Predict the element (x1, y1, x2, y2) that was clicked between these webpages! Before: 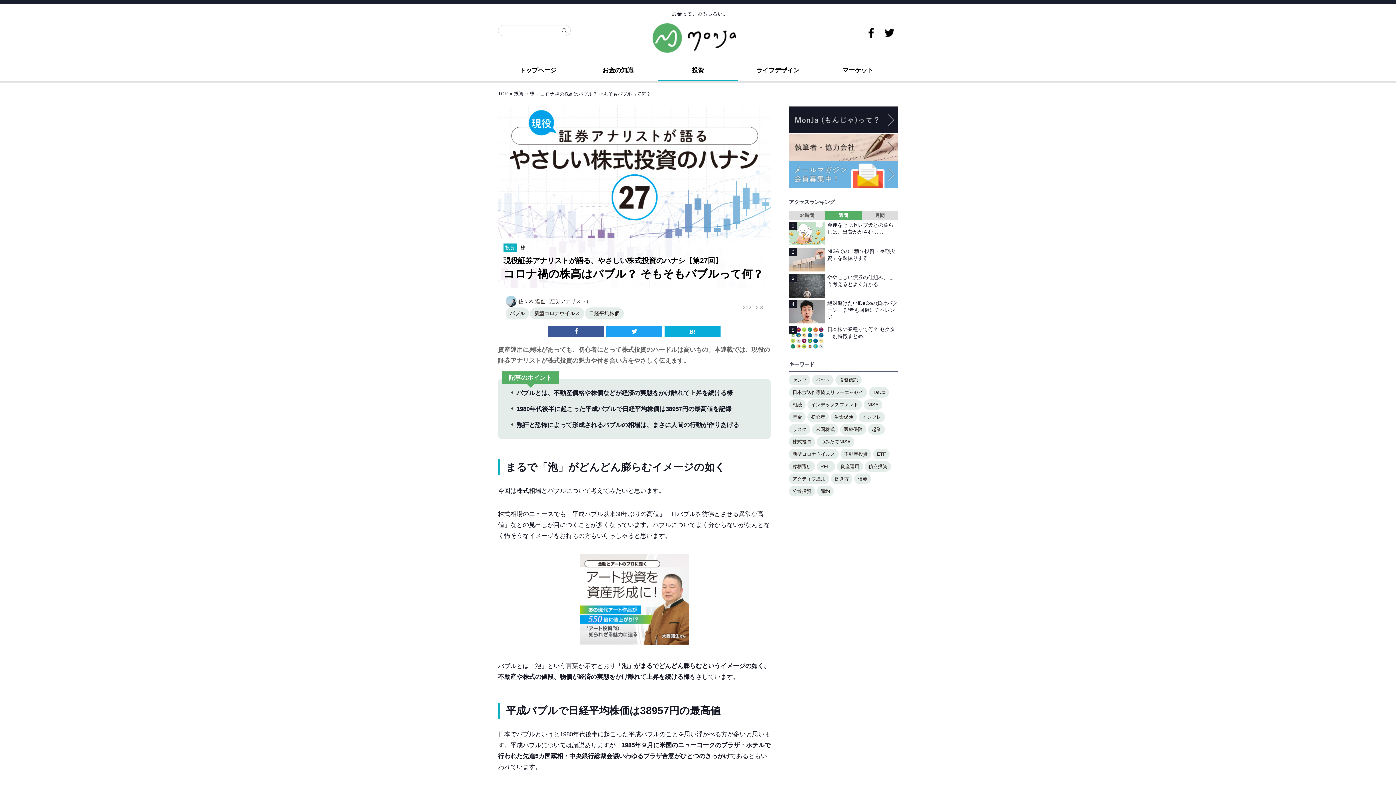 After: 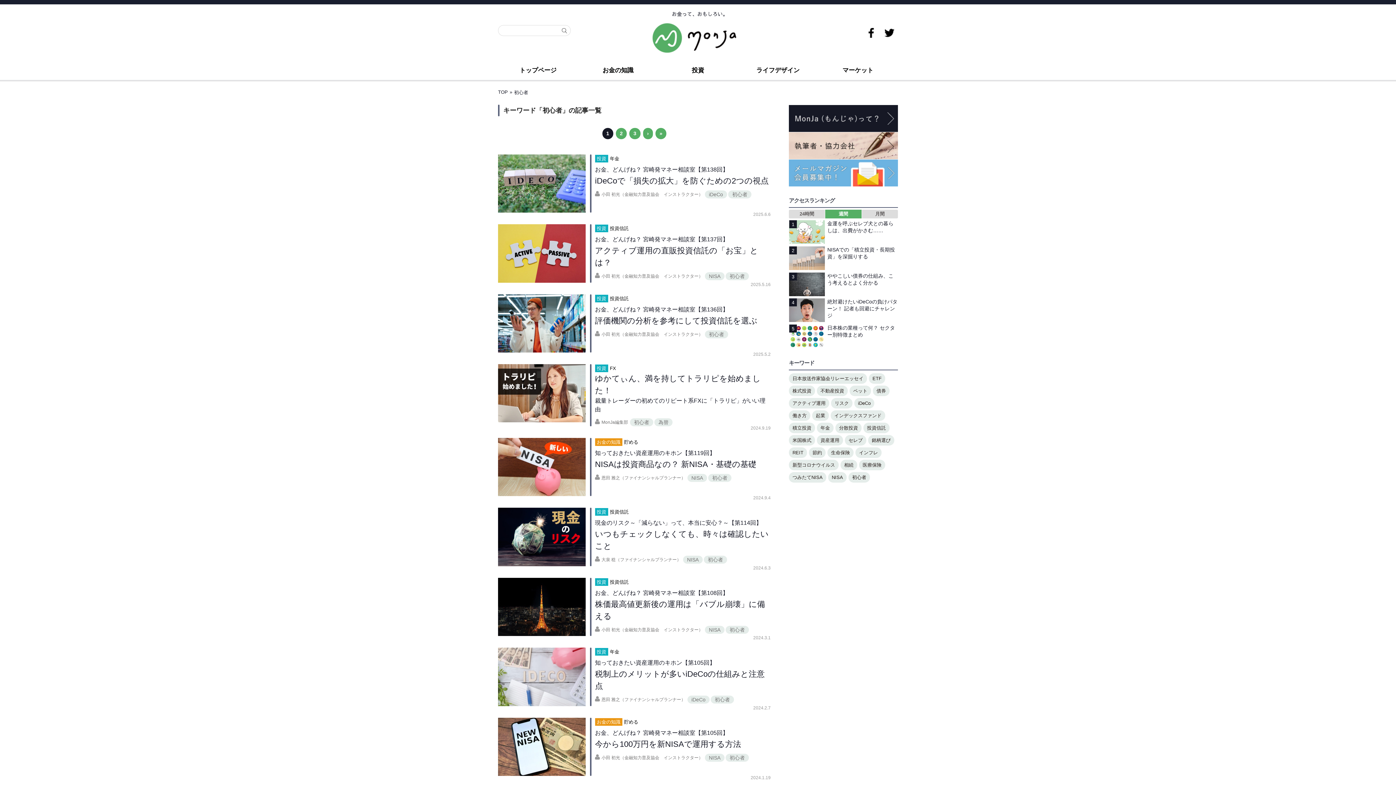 Action: label: 初心者 (152個の項目) bbox: (807, 412, 829, 422)